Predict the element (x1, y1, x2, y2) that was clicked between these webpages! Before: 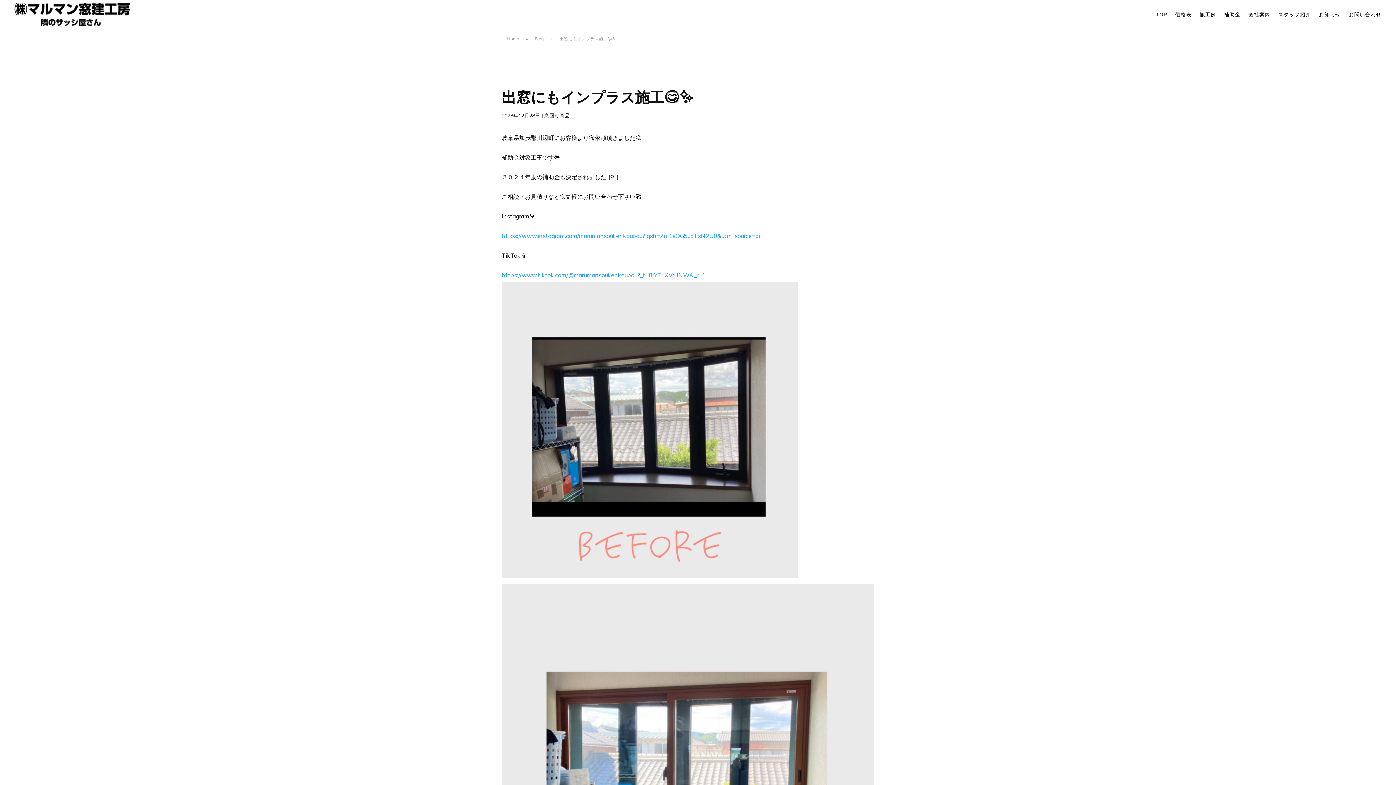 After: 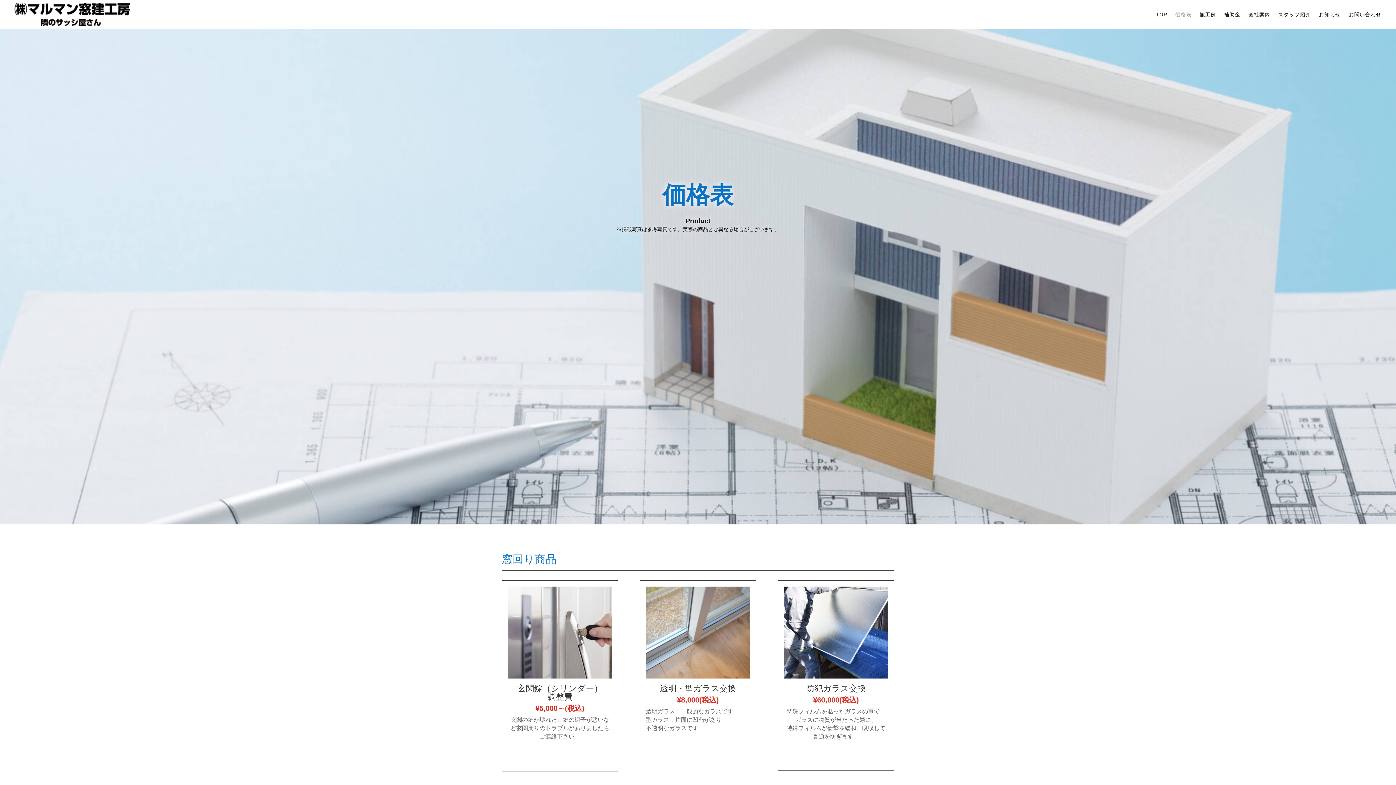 Action: label: 価格表 bbox: (1175, 12, 1192, 20)